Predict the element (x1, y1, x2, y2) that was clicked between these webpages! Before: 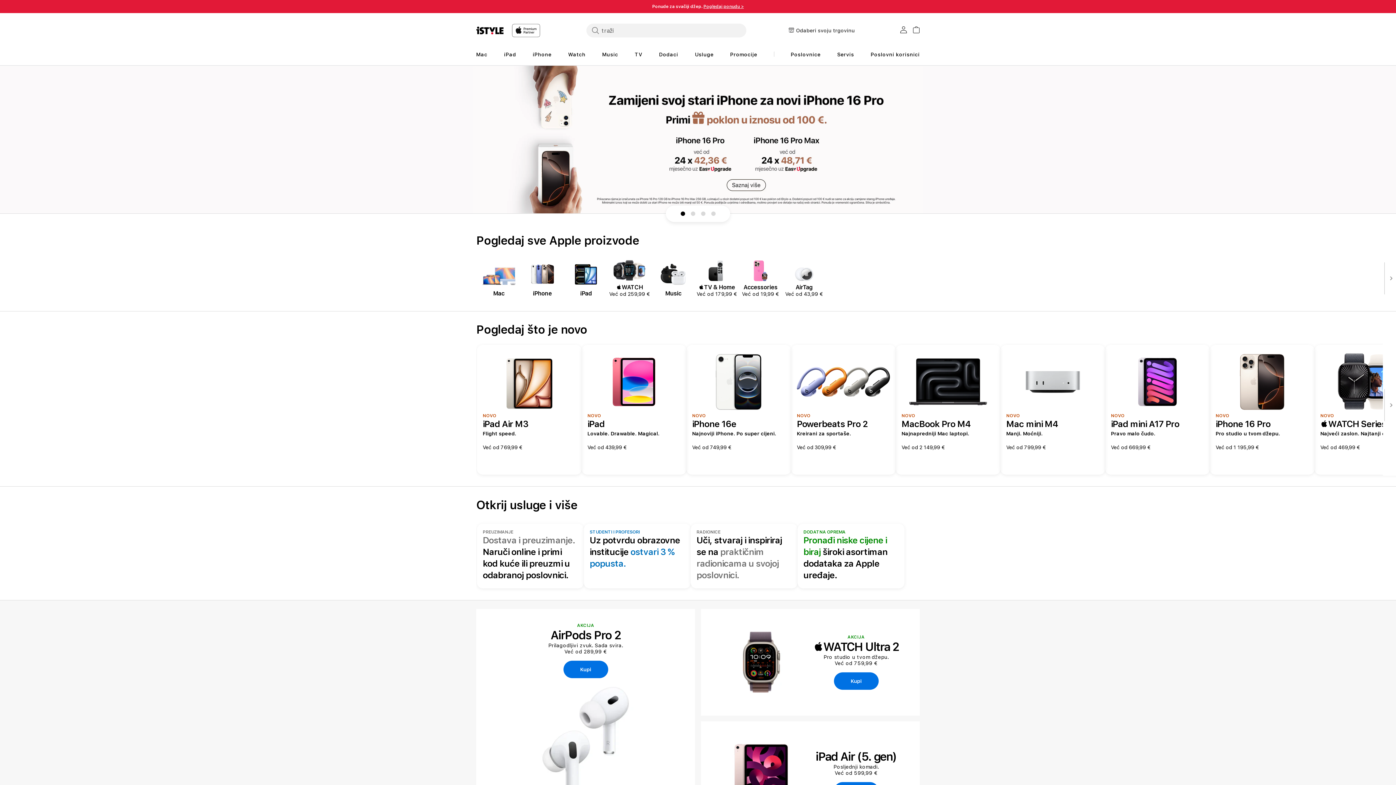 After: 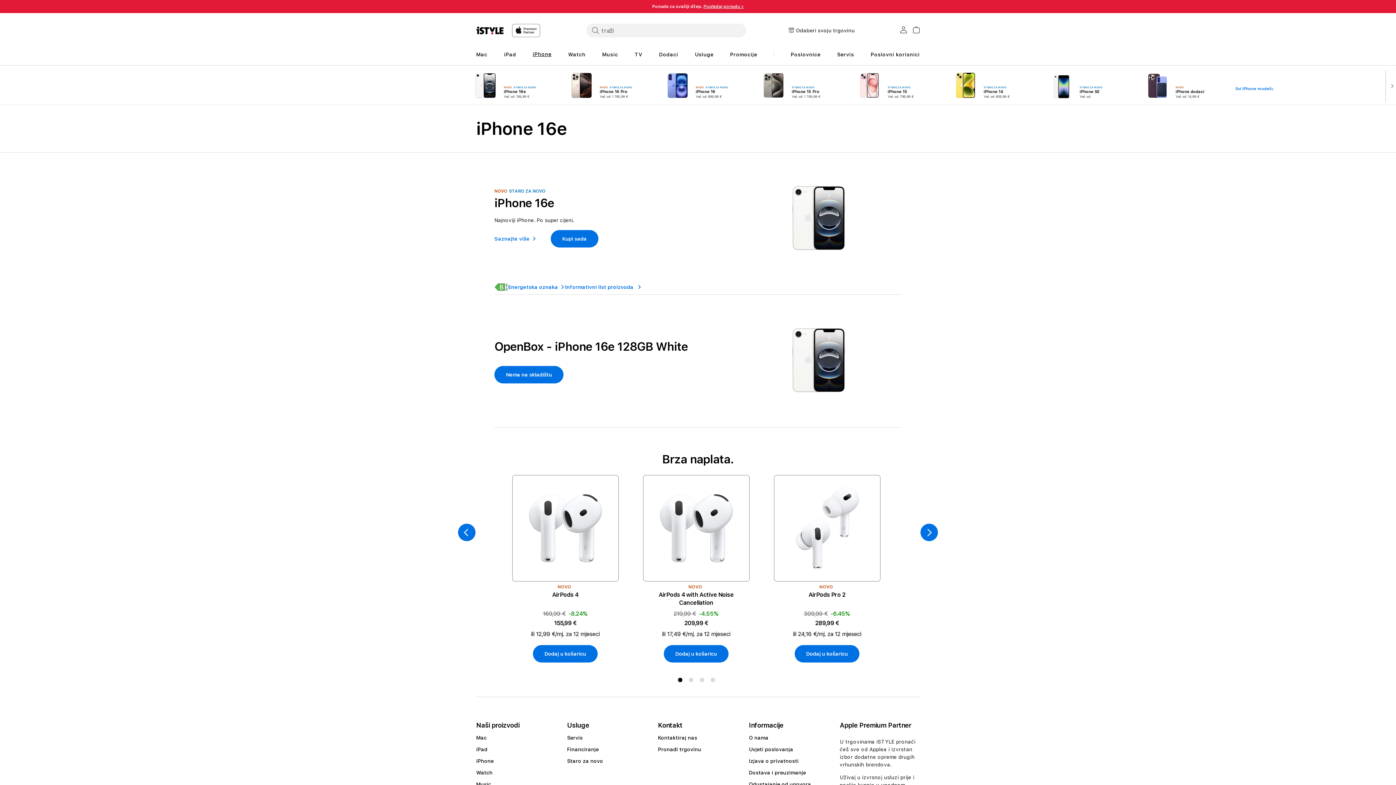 Action: bbox: (692, 350, 785, 468) label: NOVO
iPhone 16e
Najnoviji iPhone. Po super cijeni.
Već od 749,99 €